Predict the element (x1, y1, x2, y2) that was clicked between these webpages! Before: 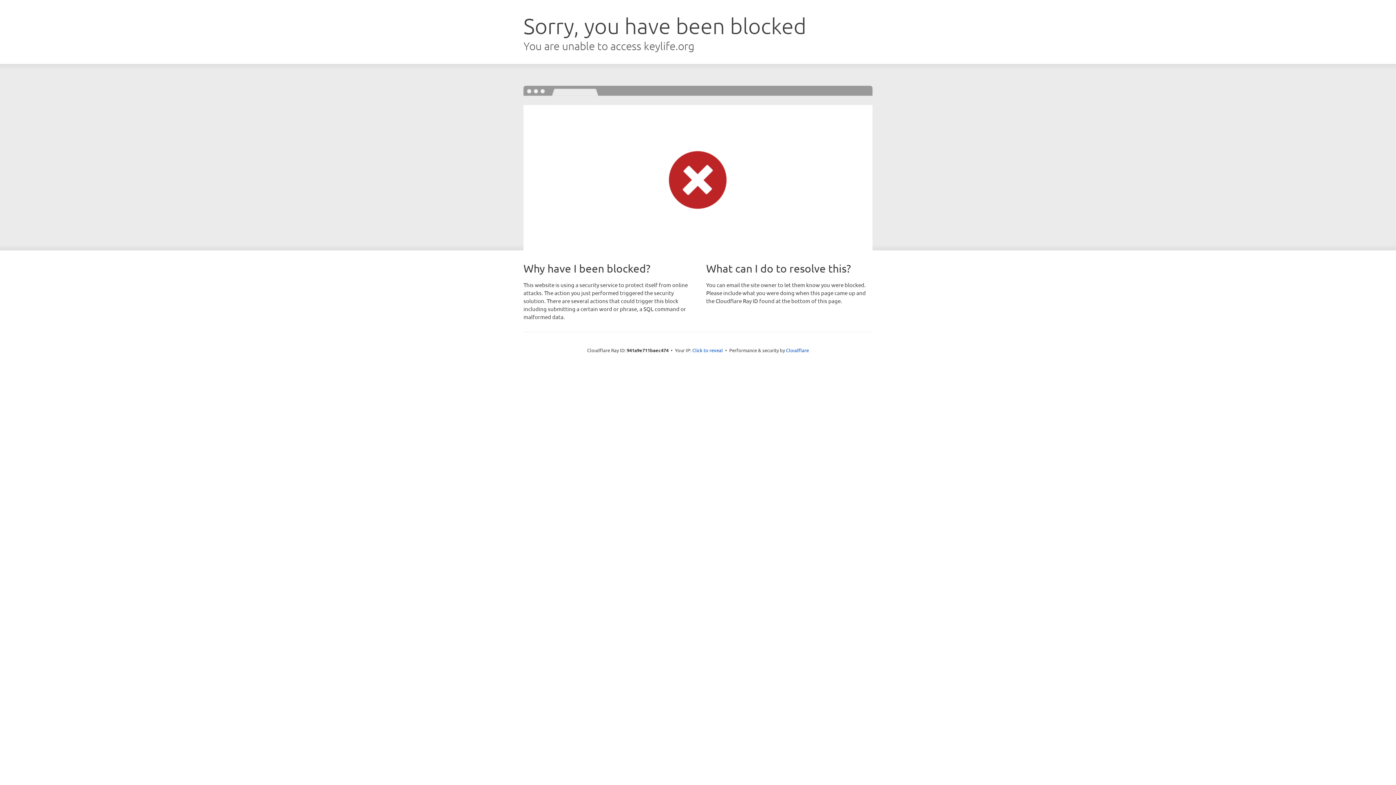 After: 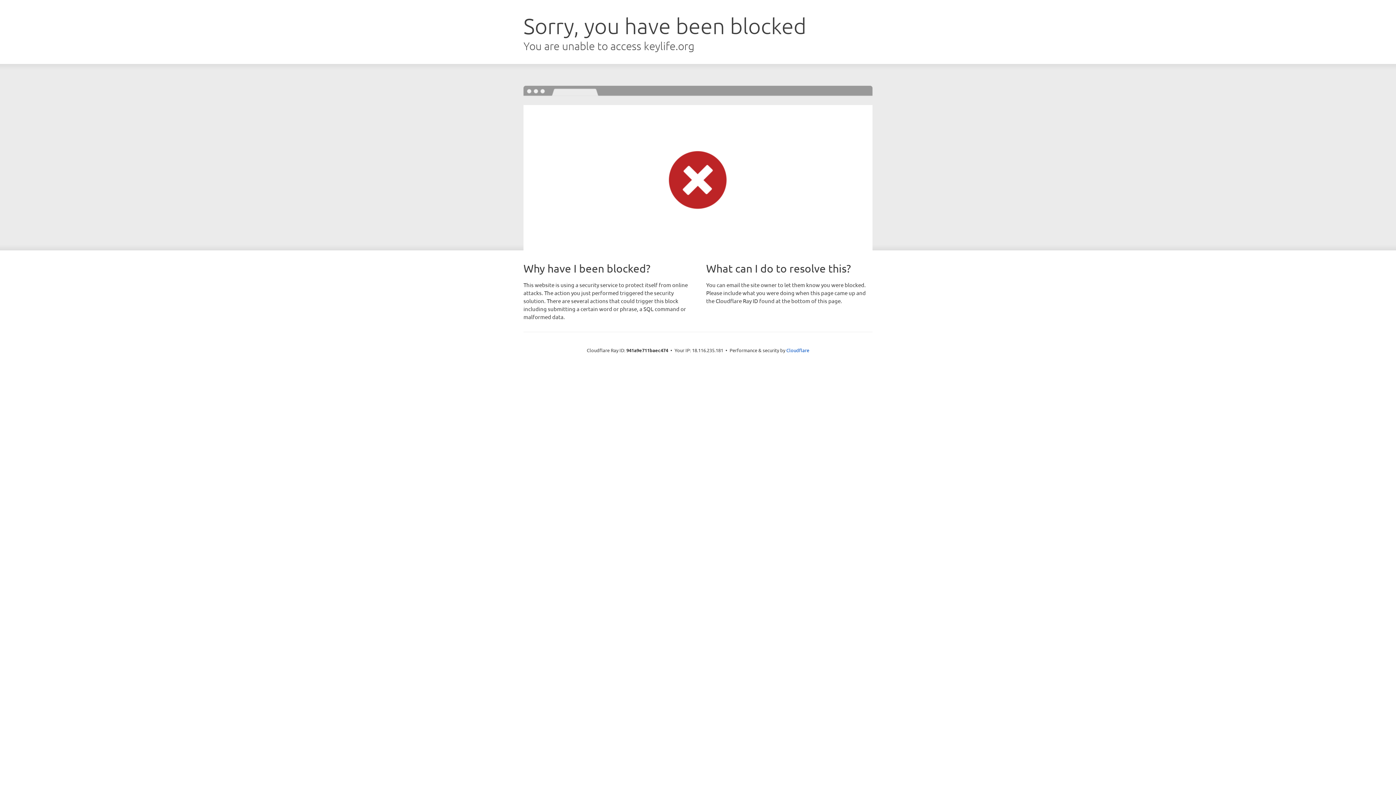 Action: bbox: (692, 346, 723, 353) label: Click to reveal